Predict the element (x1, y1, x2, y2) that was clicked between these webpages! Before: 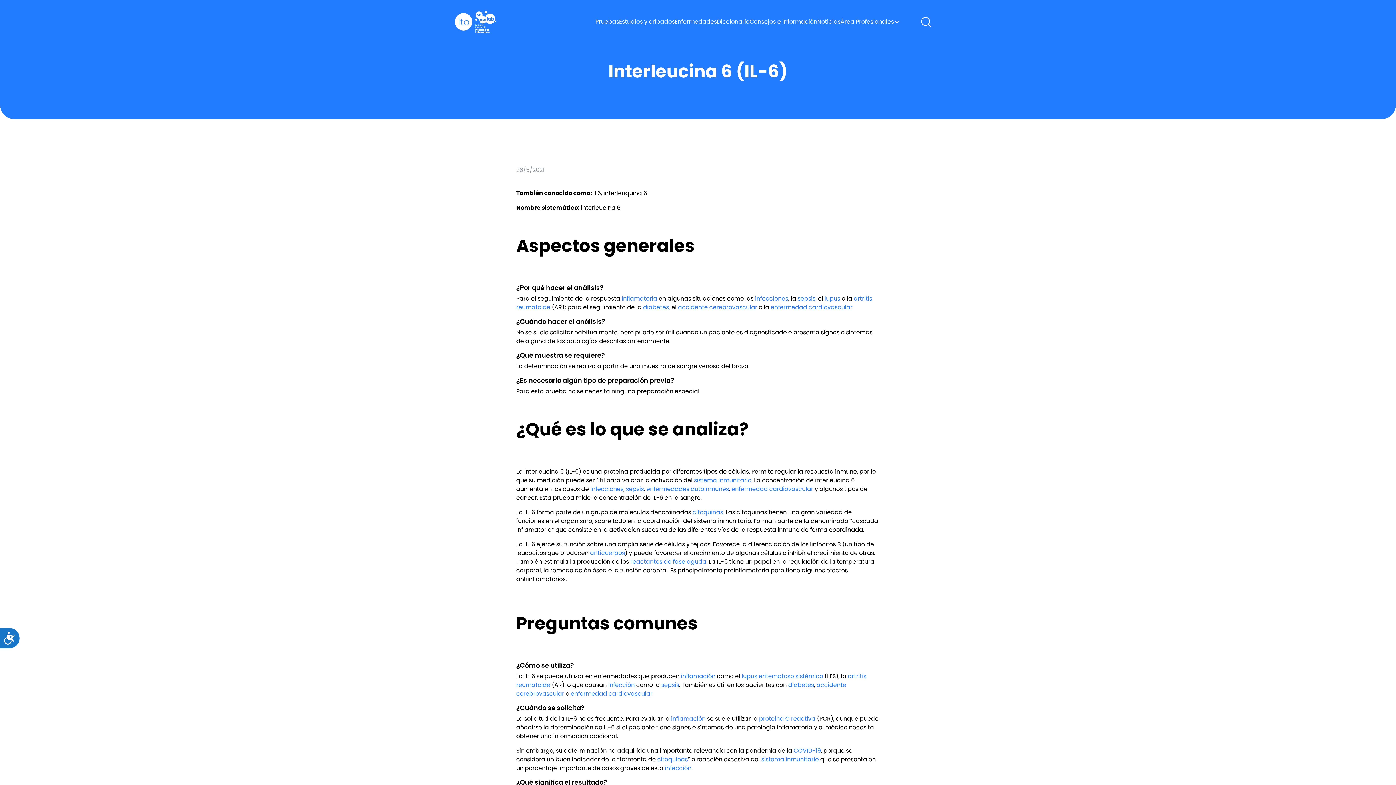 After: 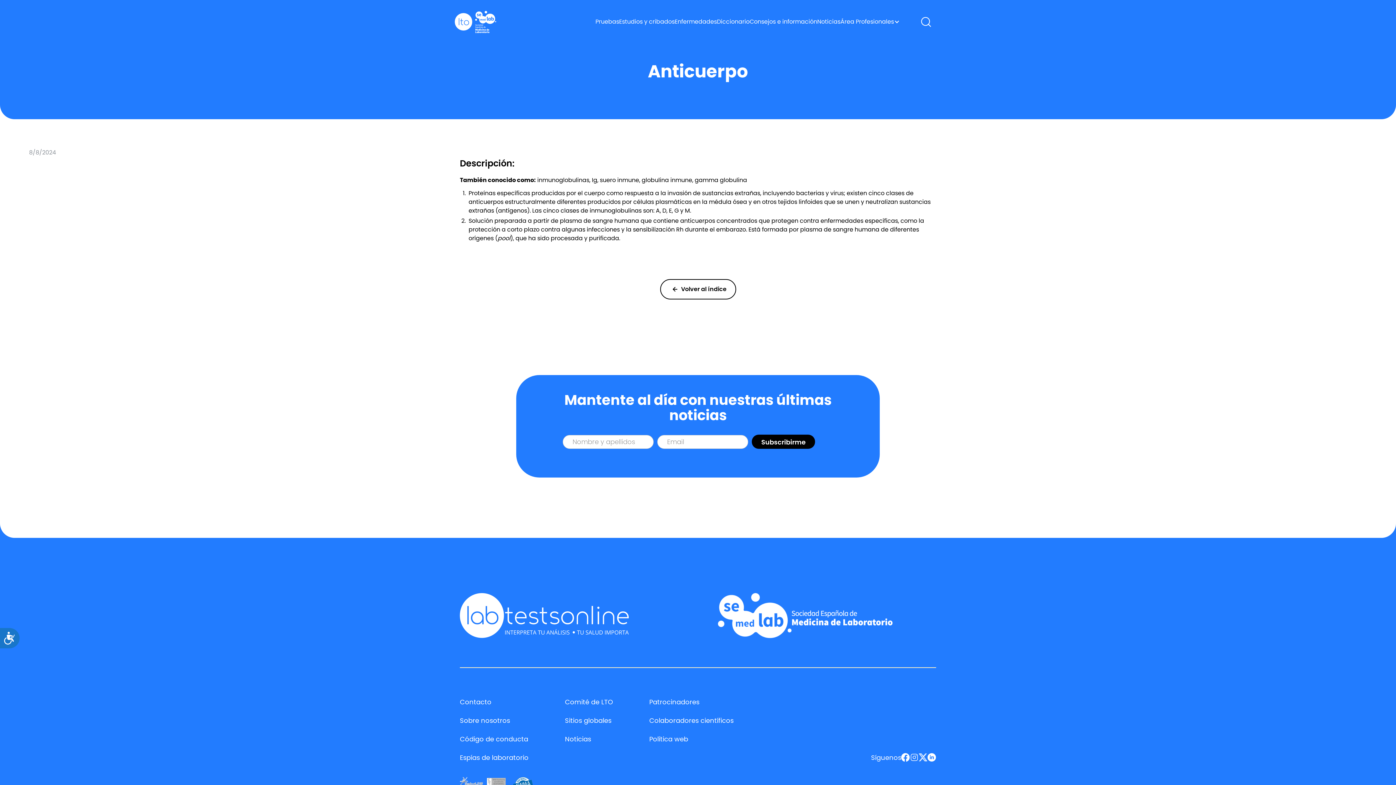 Action: label: anticuerpos bbox: (590, 549, 625, 557)